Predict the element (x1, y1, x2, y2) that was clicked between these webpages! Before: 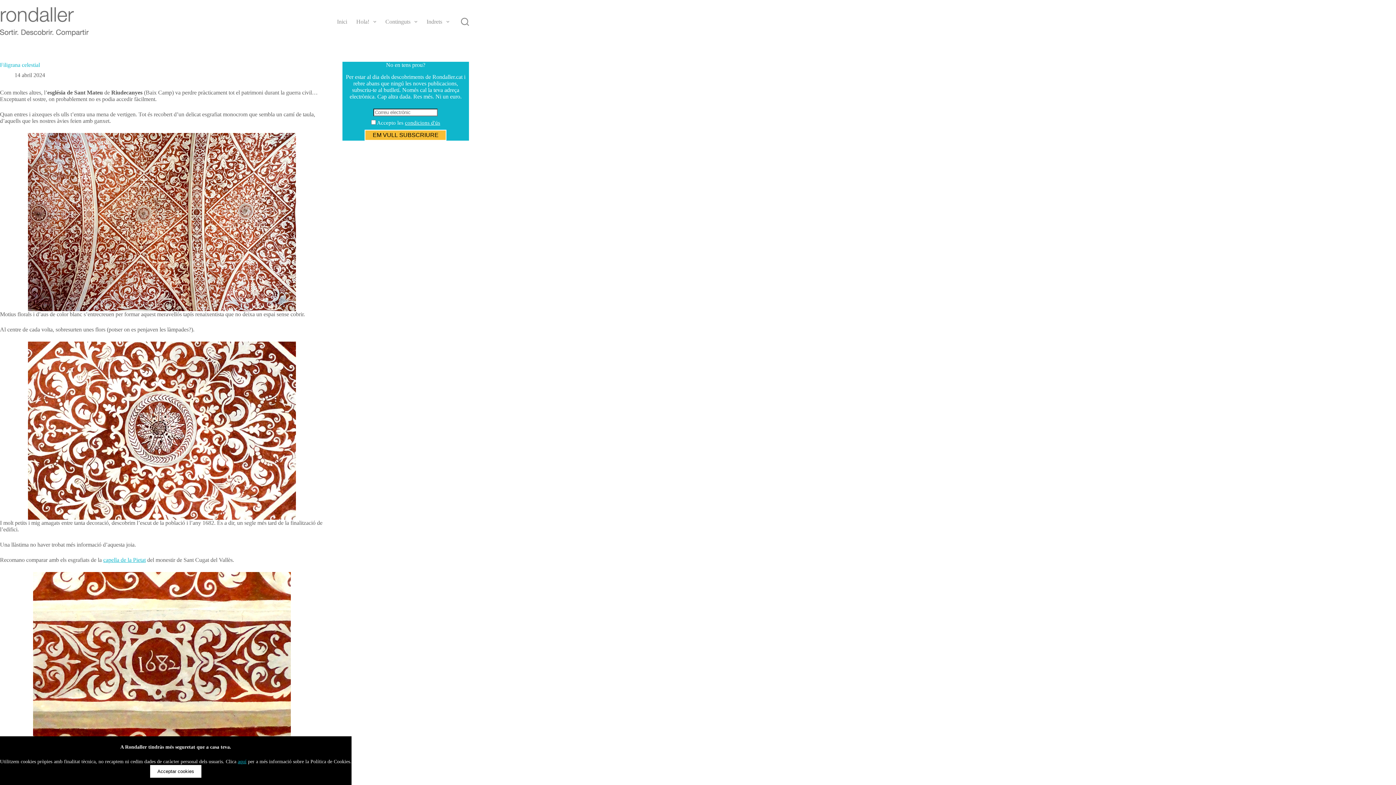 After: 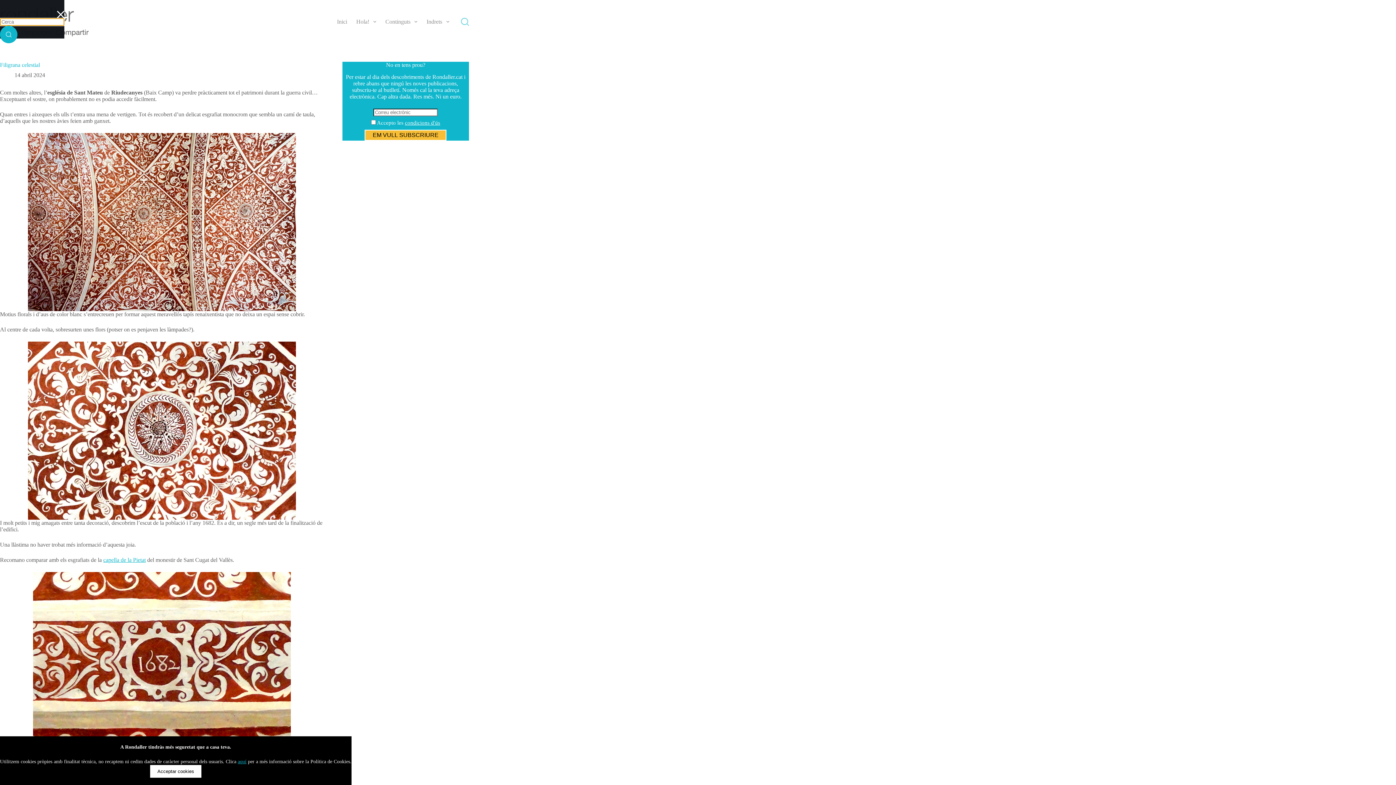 Action: label: Cerca bbox: (461, 17, 469, 25)